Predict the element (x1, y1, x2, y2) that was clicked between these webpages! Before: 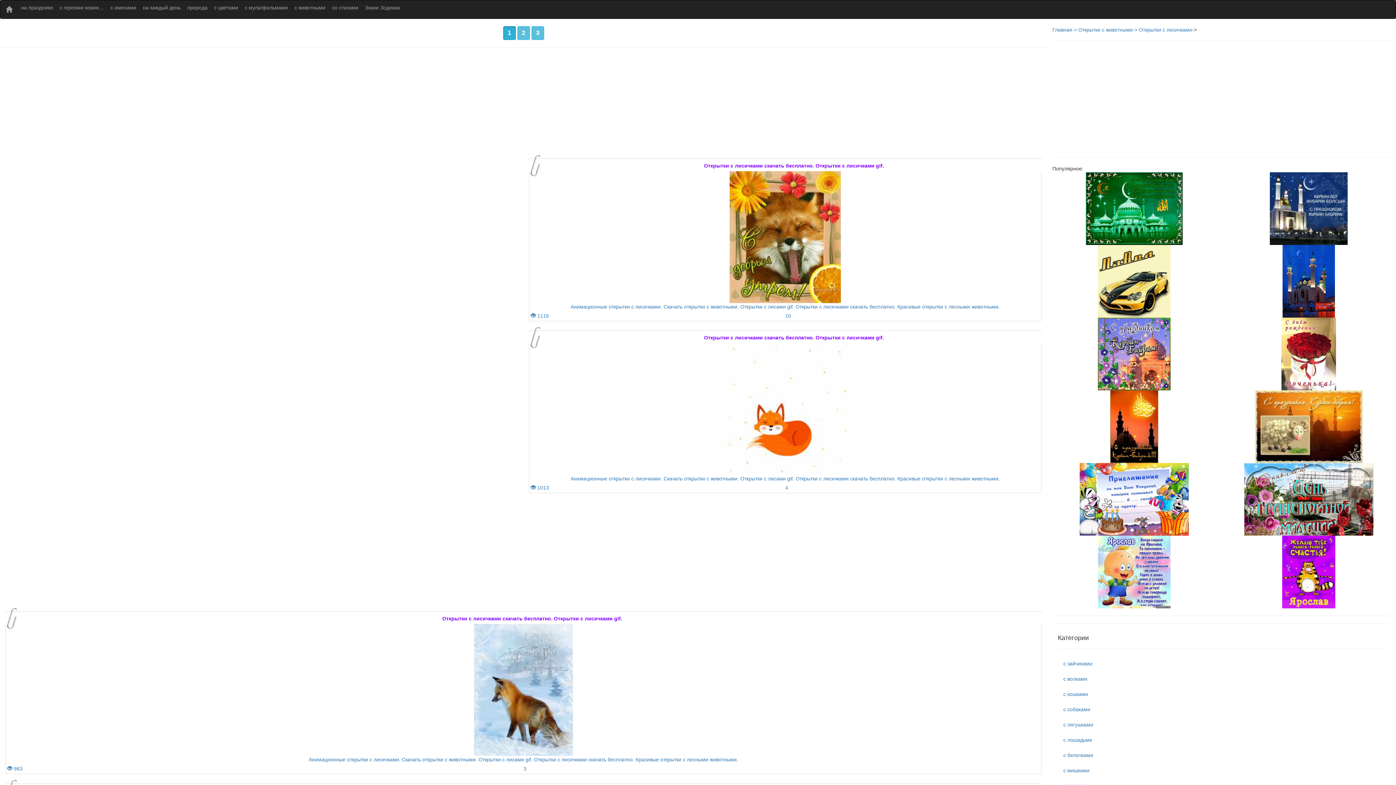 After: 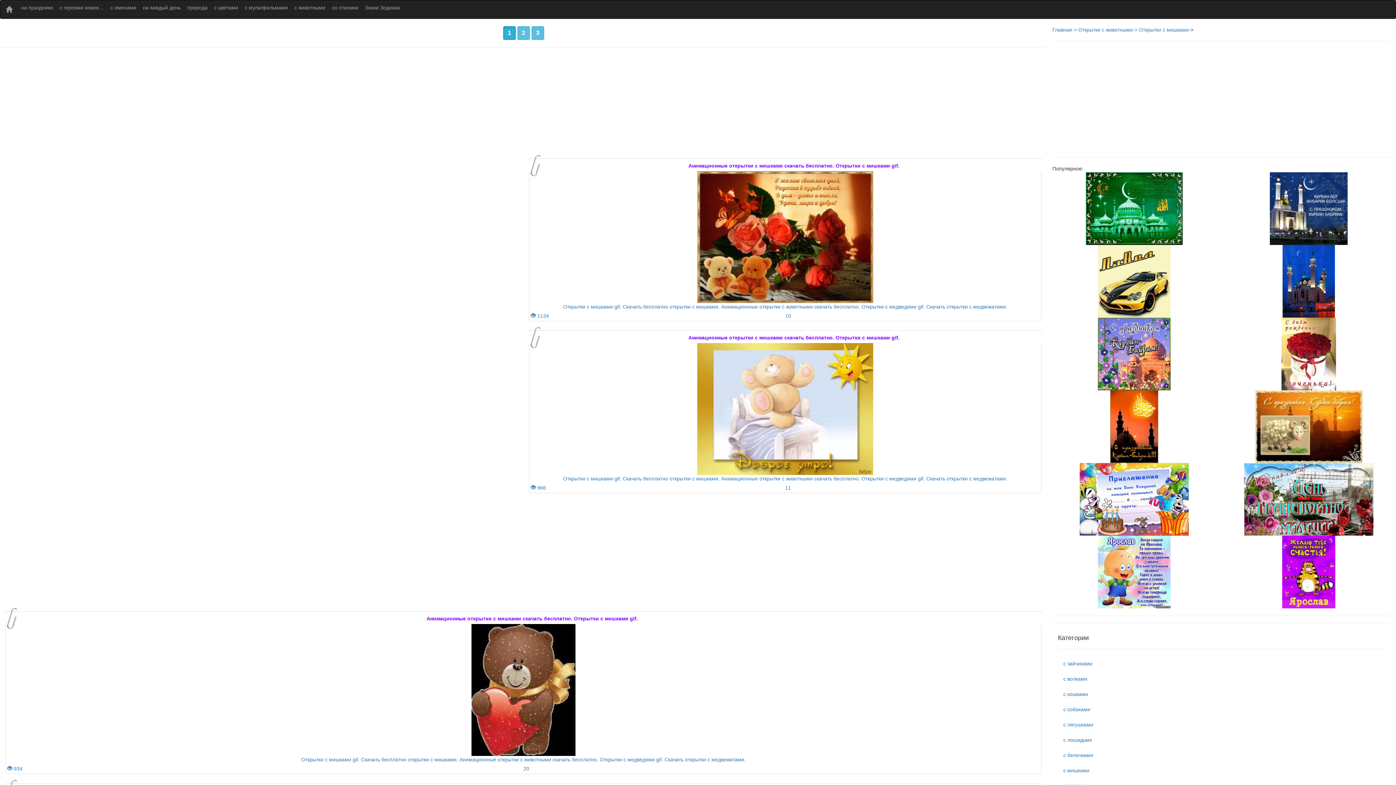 Action: bbox: (1058, 763, 1385, 778) label: с мишками